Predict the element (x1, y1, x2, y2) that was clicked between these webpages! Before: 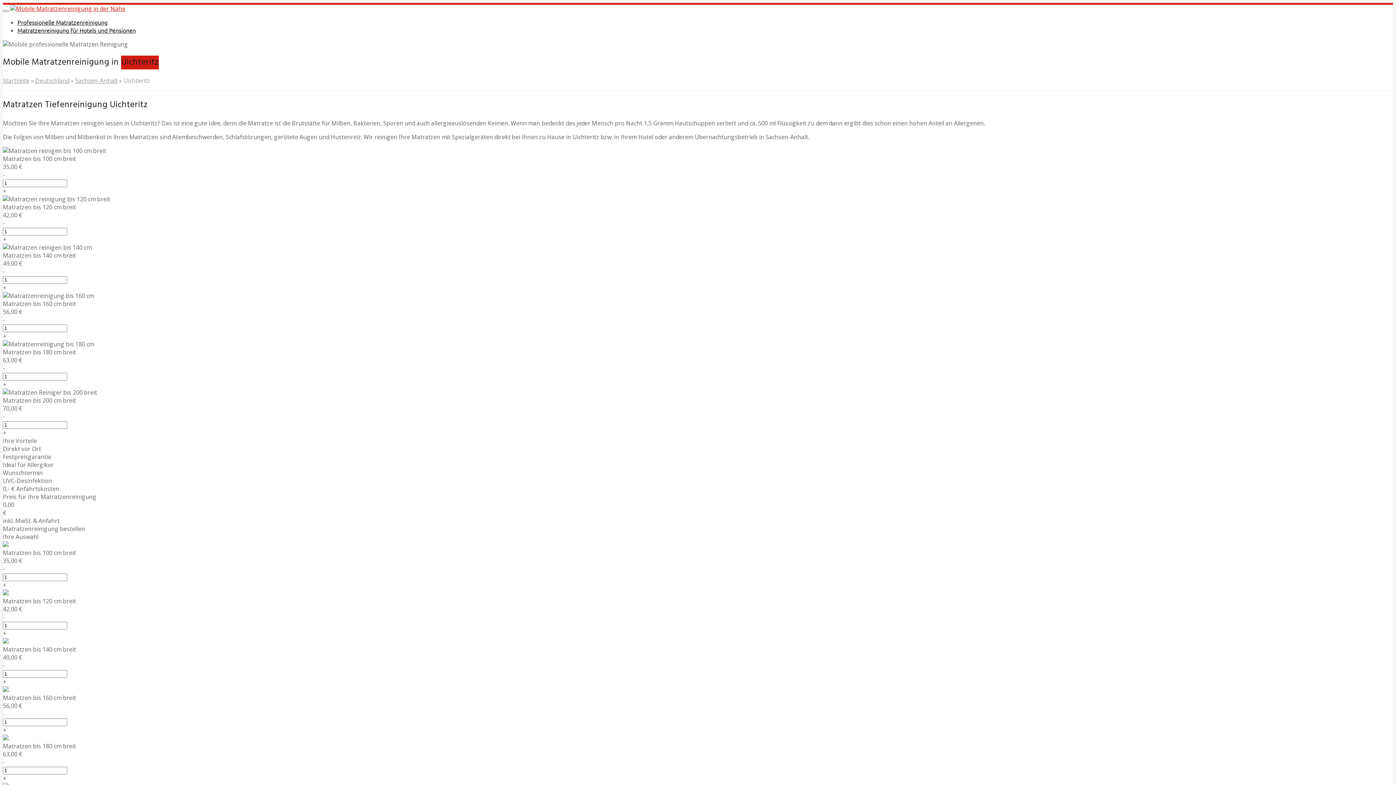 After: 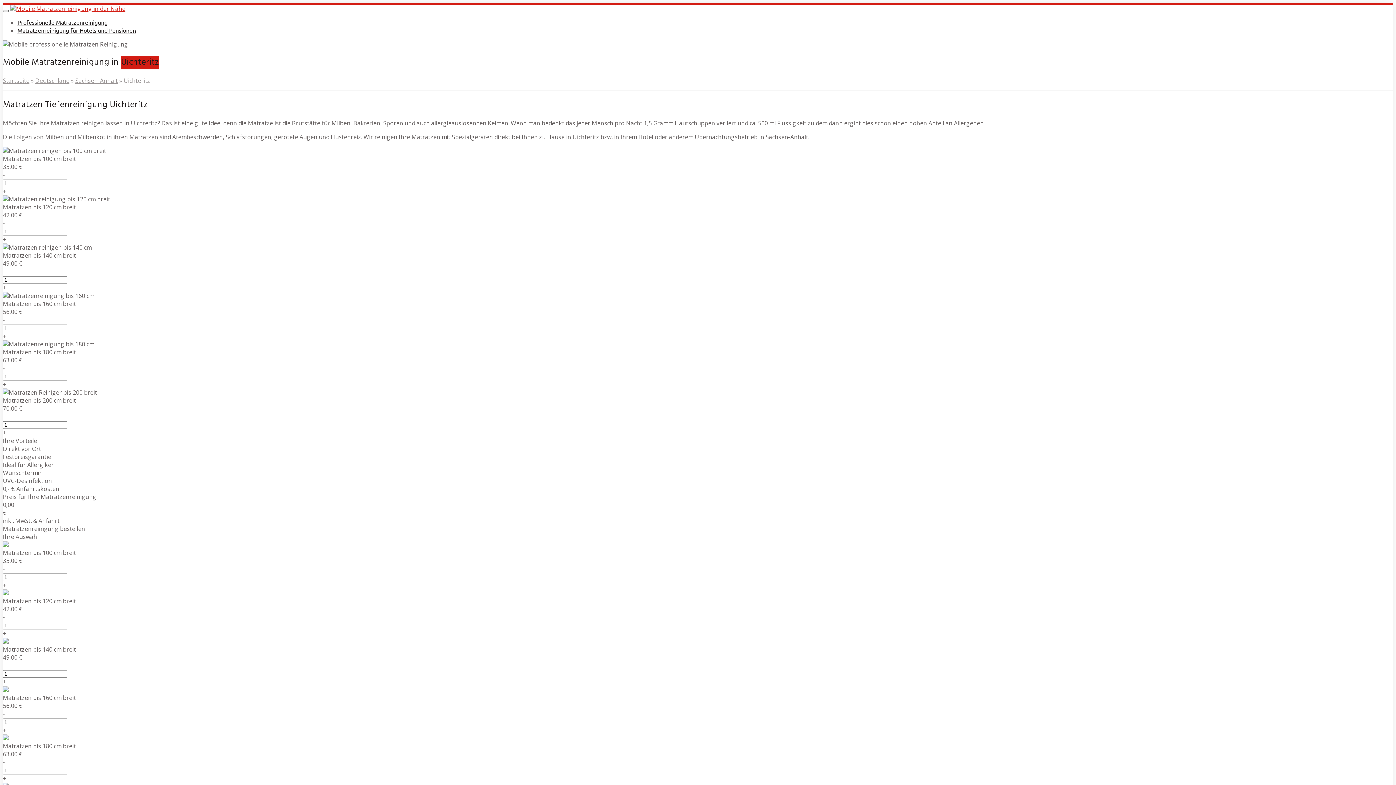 Action: label: Toggle navigation bbox: (2, 9, 8, 12)